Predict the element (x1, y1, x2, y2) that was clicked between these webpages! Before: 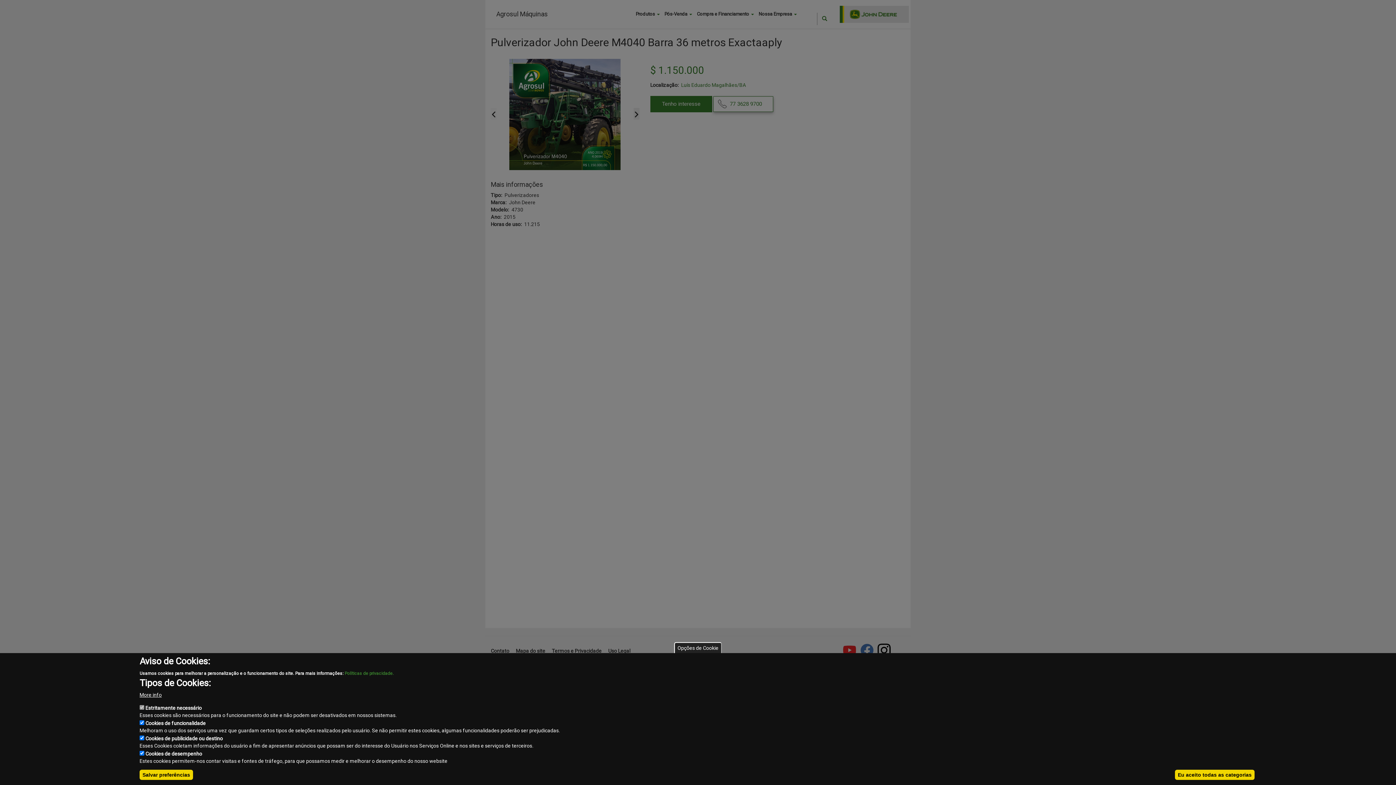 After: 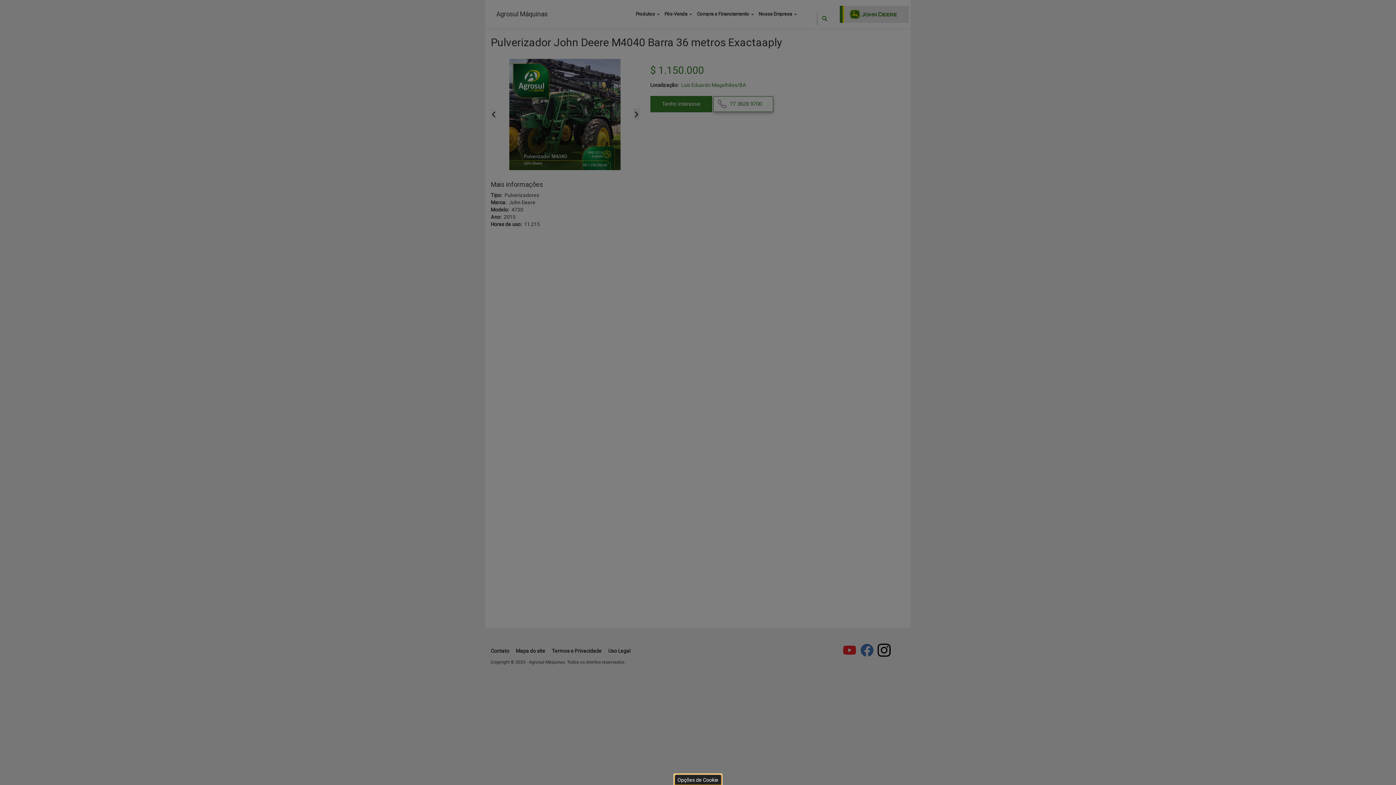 Action: bbox: (674, 642, 722, 653) label: Opções de Cookie